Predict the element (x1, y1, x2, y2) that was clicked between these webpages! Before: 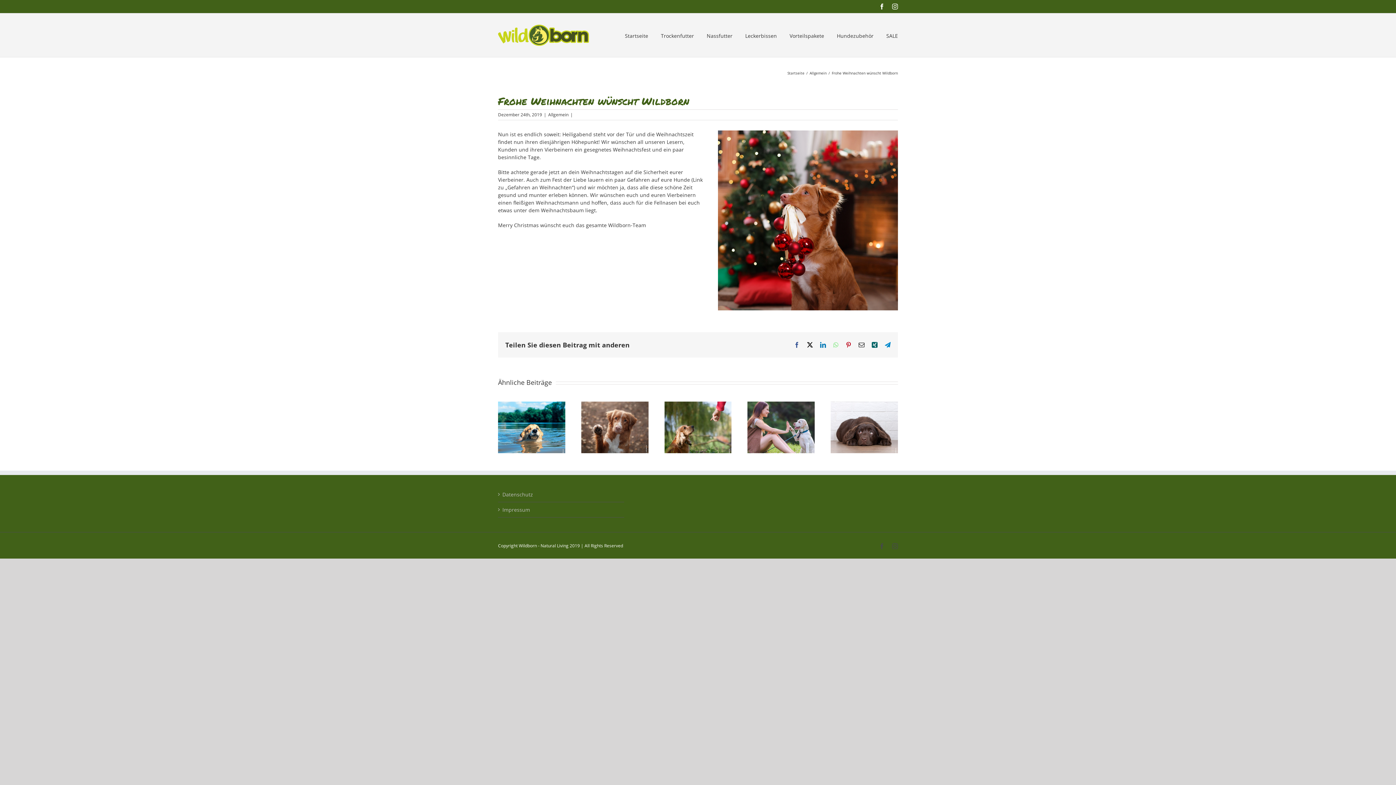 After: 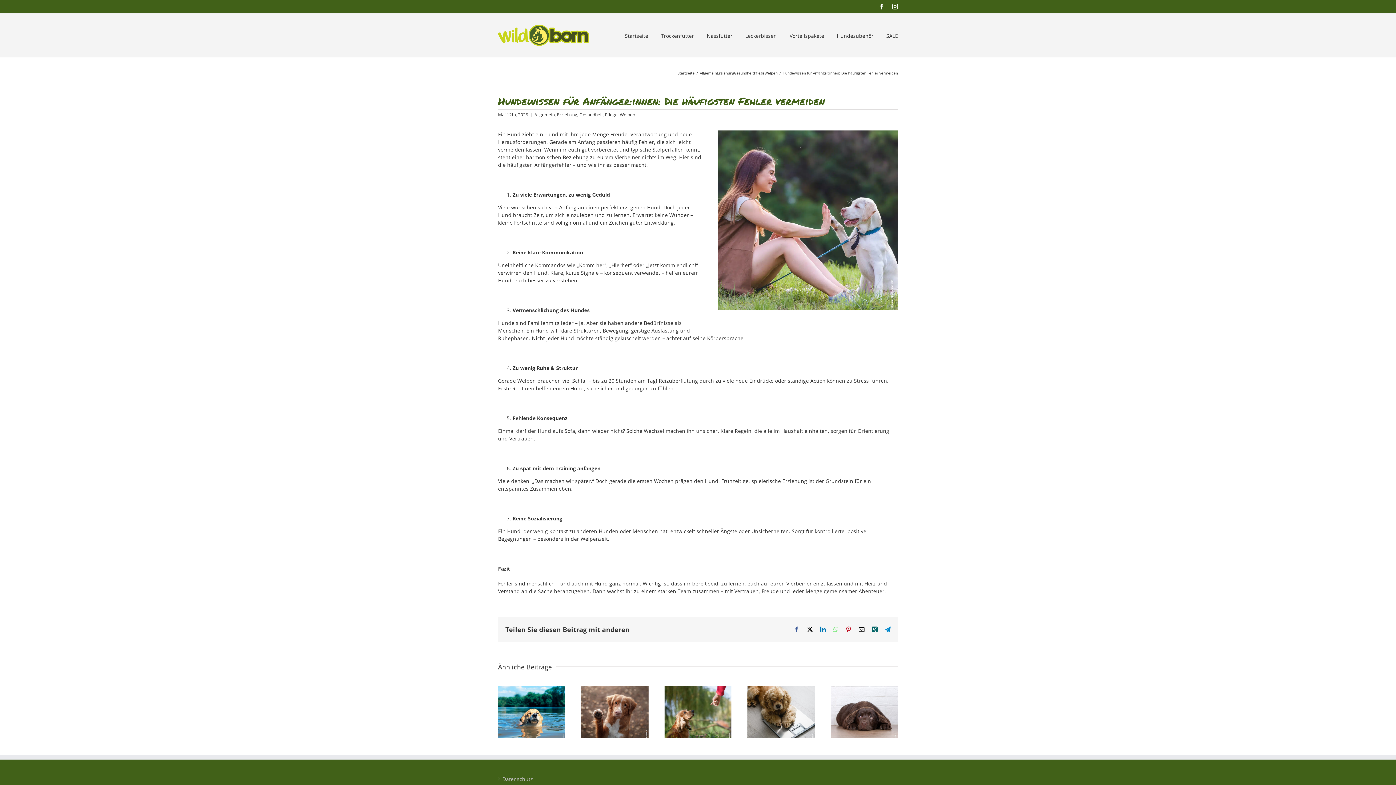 Action: label: Hundewissen für Anfänger:innen: Die häufigsten Fehler vermeiden bbox: (747, 401, 814, 408)